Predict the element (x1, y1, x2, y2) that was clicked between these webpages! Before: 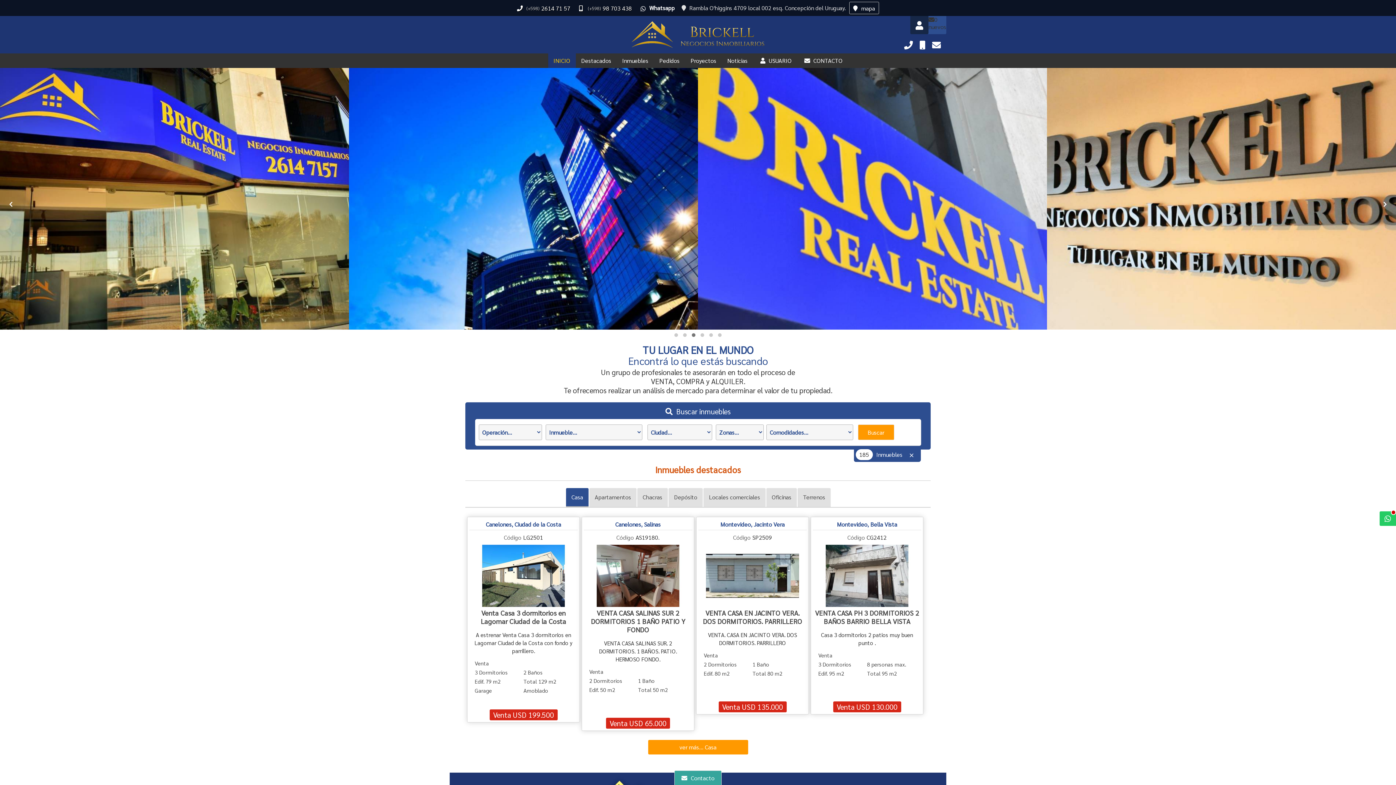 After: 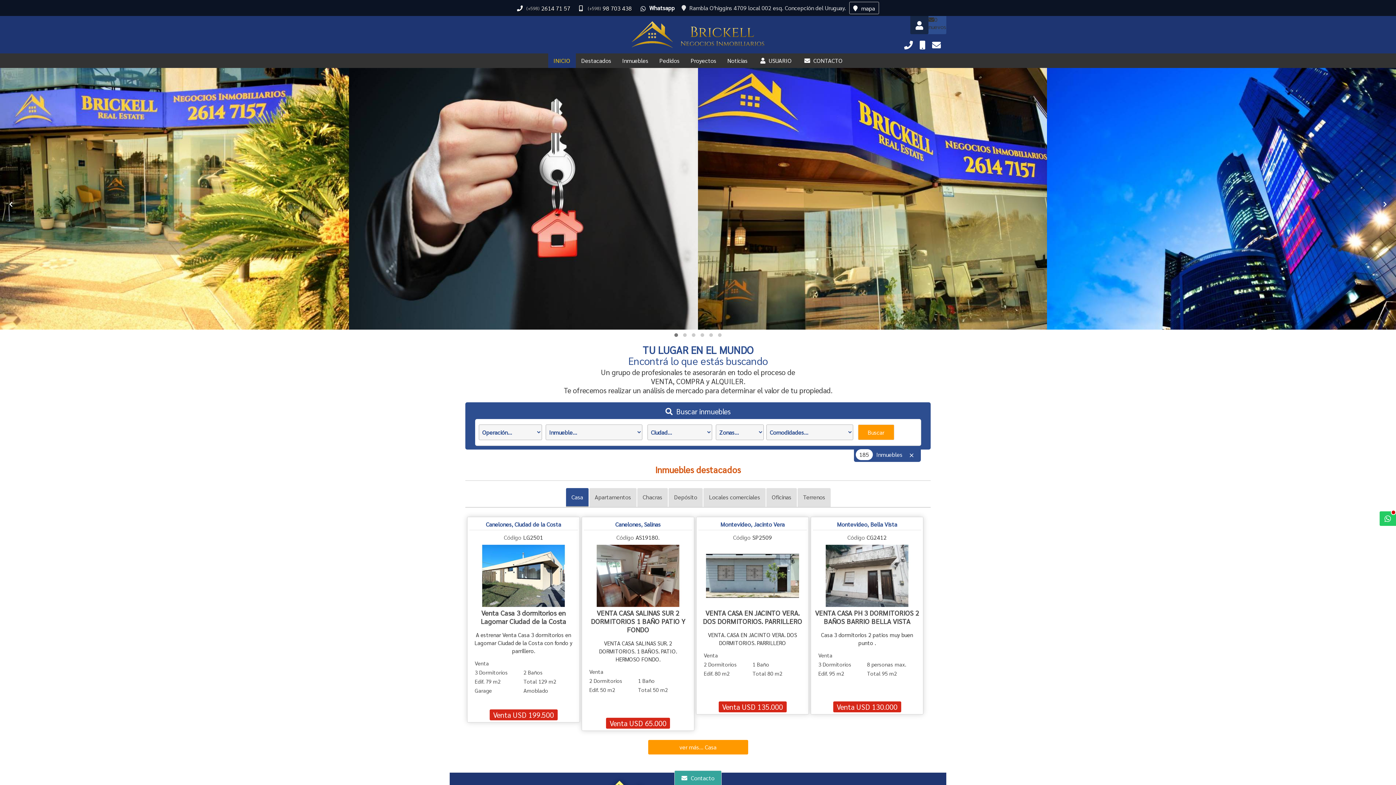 Action: bbox: (672, 331, 680, 338)